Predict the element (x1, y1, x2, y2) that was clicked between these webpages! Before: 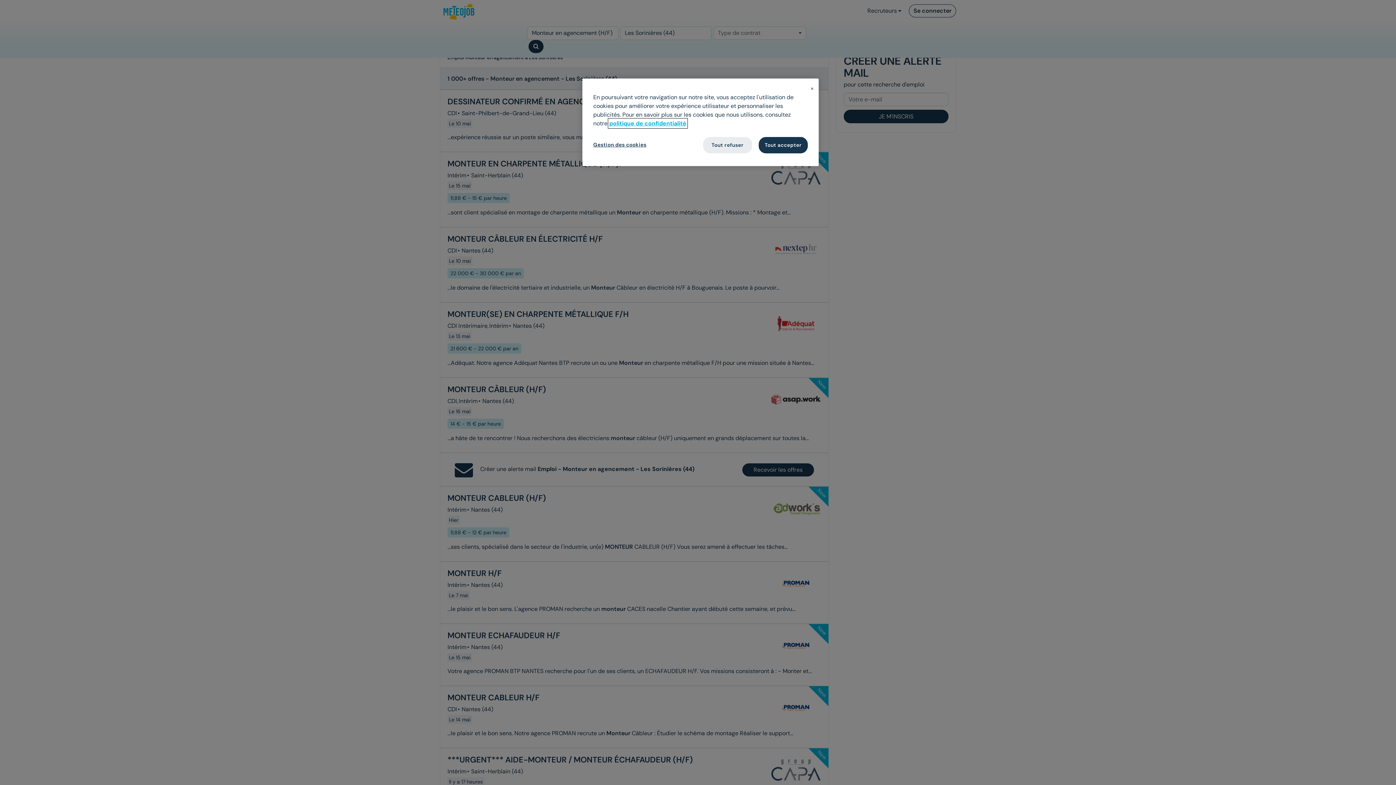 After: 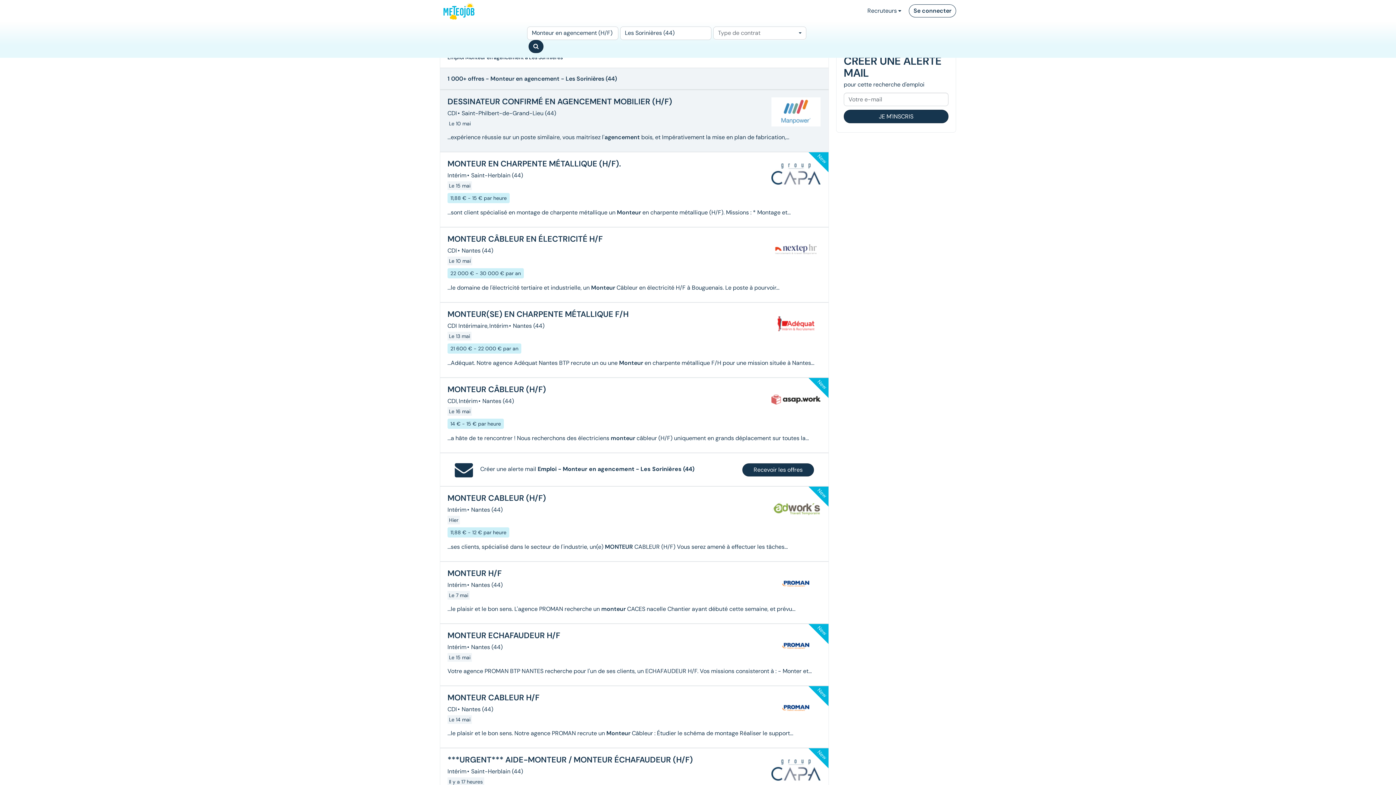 Action: bbox: (758, 137, 808, 153) label: Tout accepter